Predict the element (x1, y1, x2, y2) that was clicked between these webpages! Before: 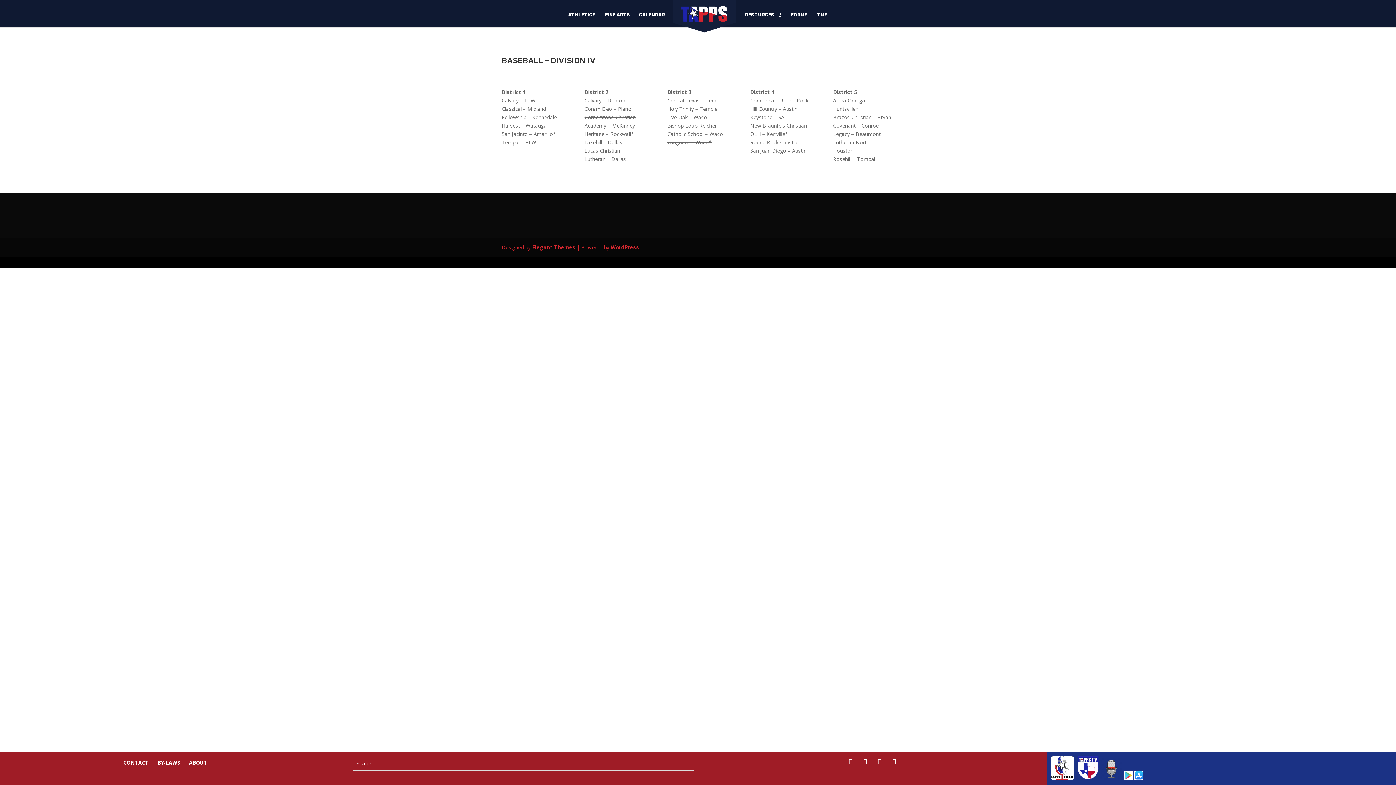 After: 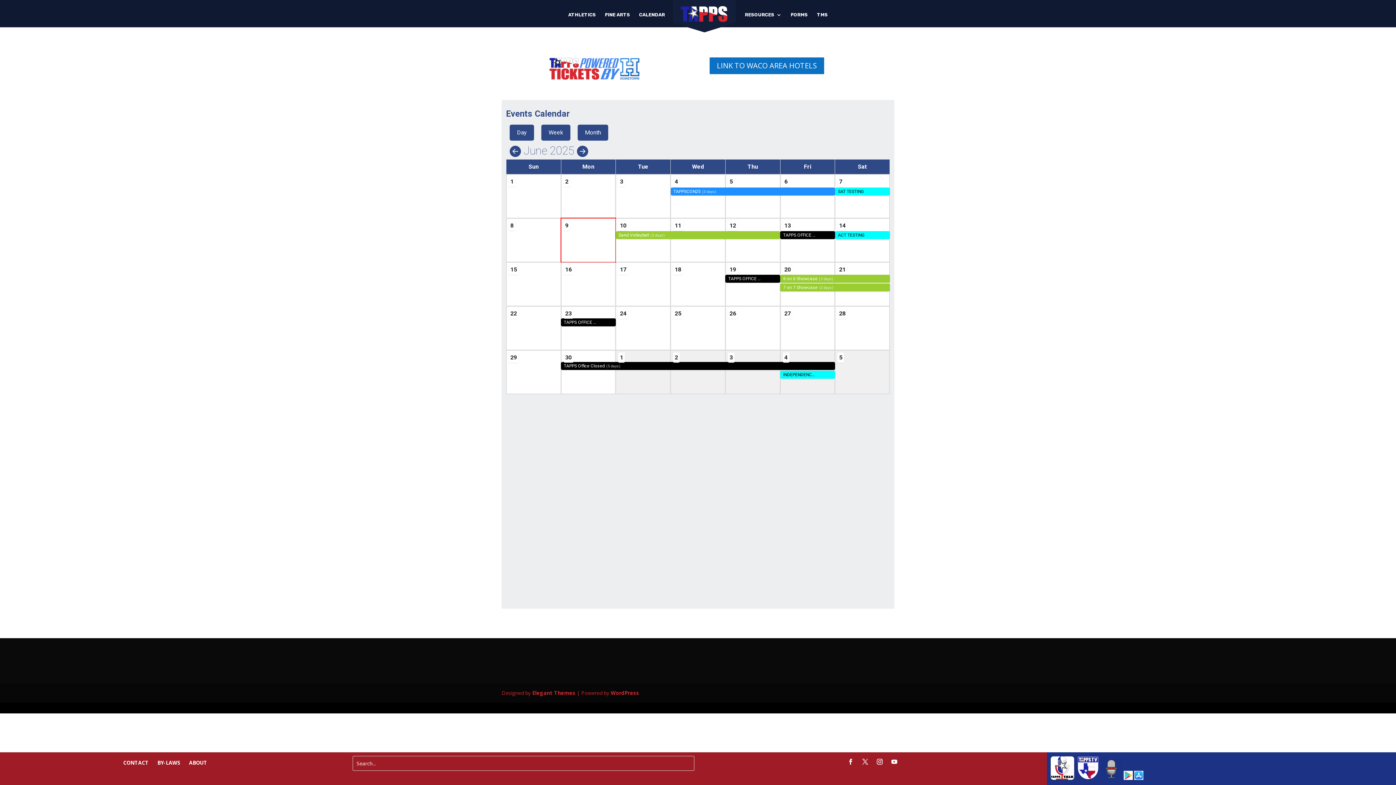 Action: bbox: (639, 12, 665, 27) label: CALENDAR